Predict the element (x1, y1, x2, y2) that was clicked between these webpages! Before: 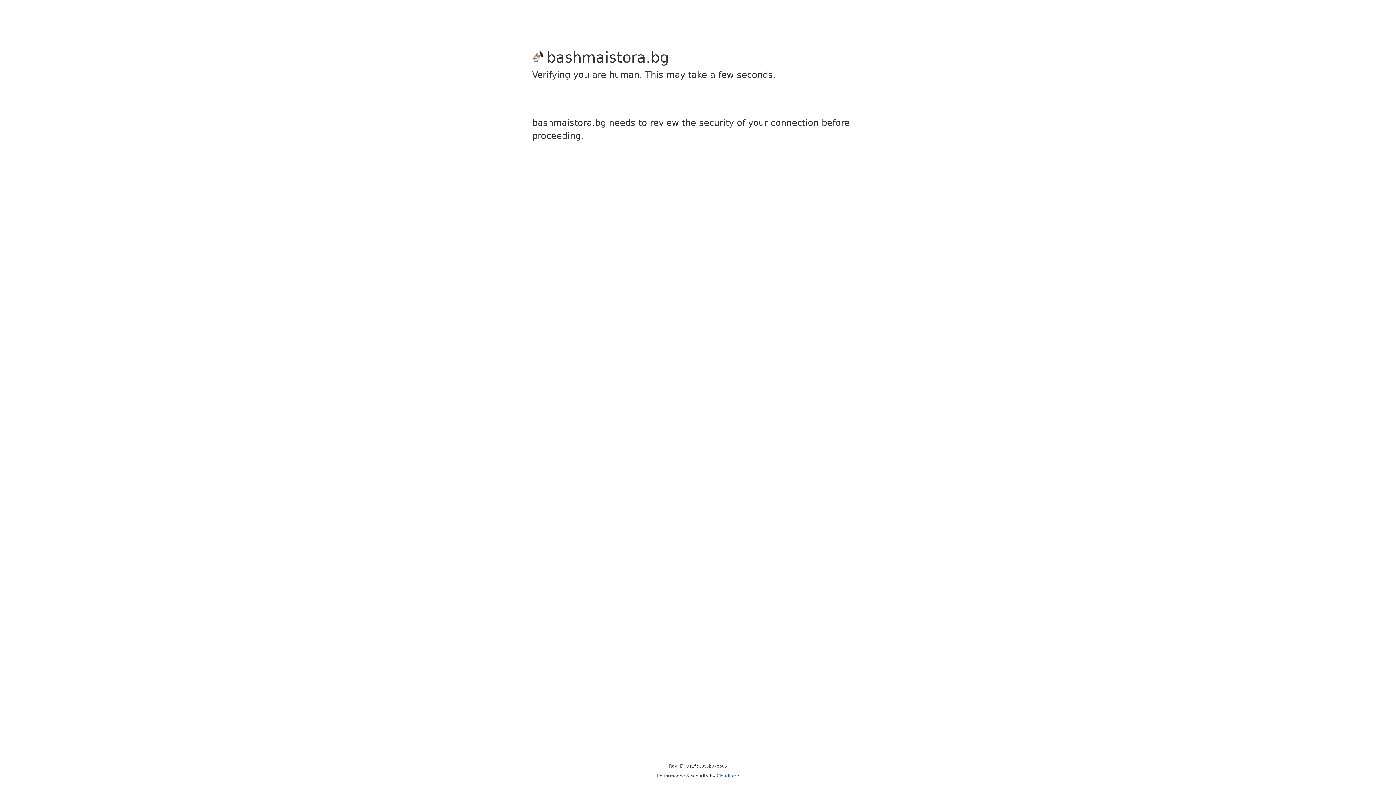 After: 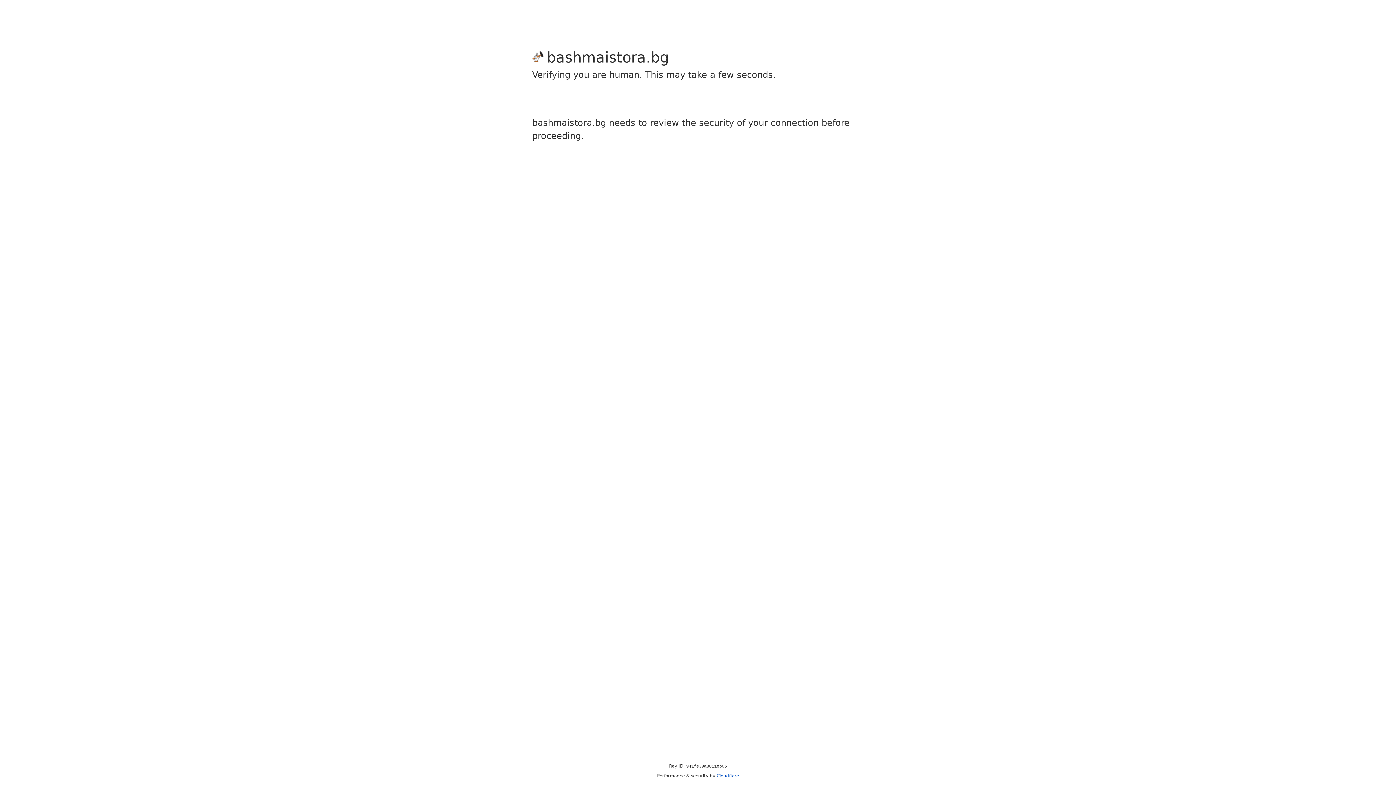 Action: label: Cloudflare bbox: (716, 773, 739, 778)